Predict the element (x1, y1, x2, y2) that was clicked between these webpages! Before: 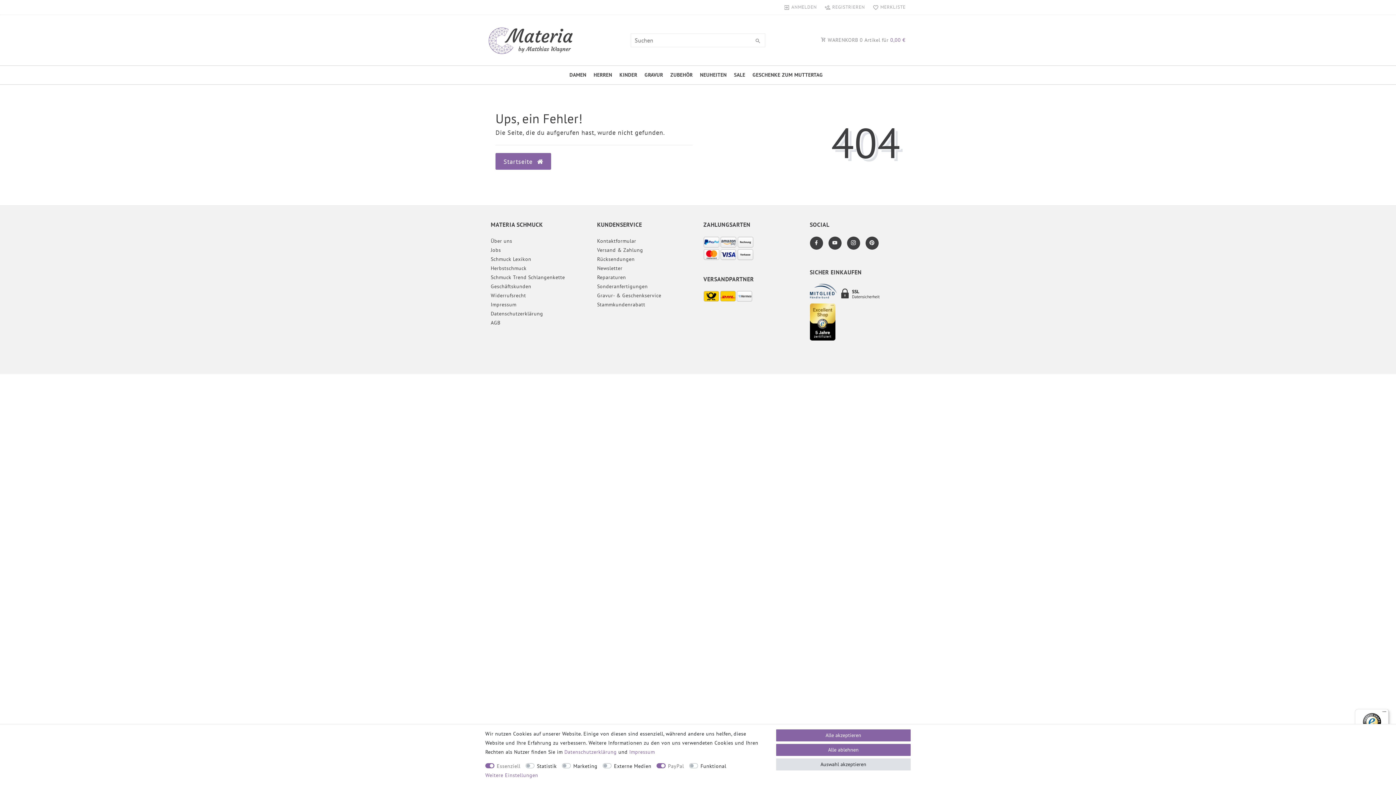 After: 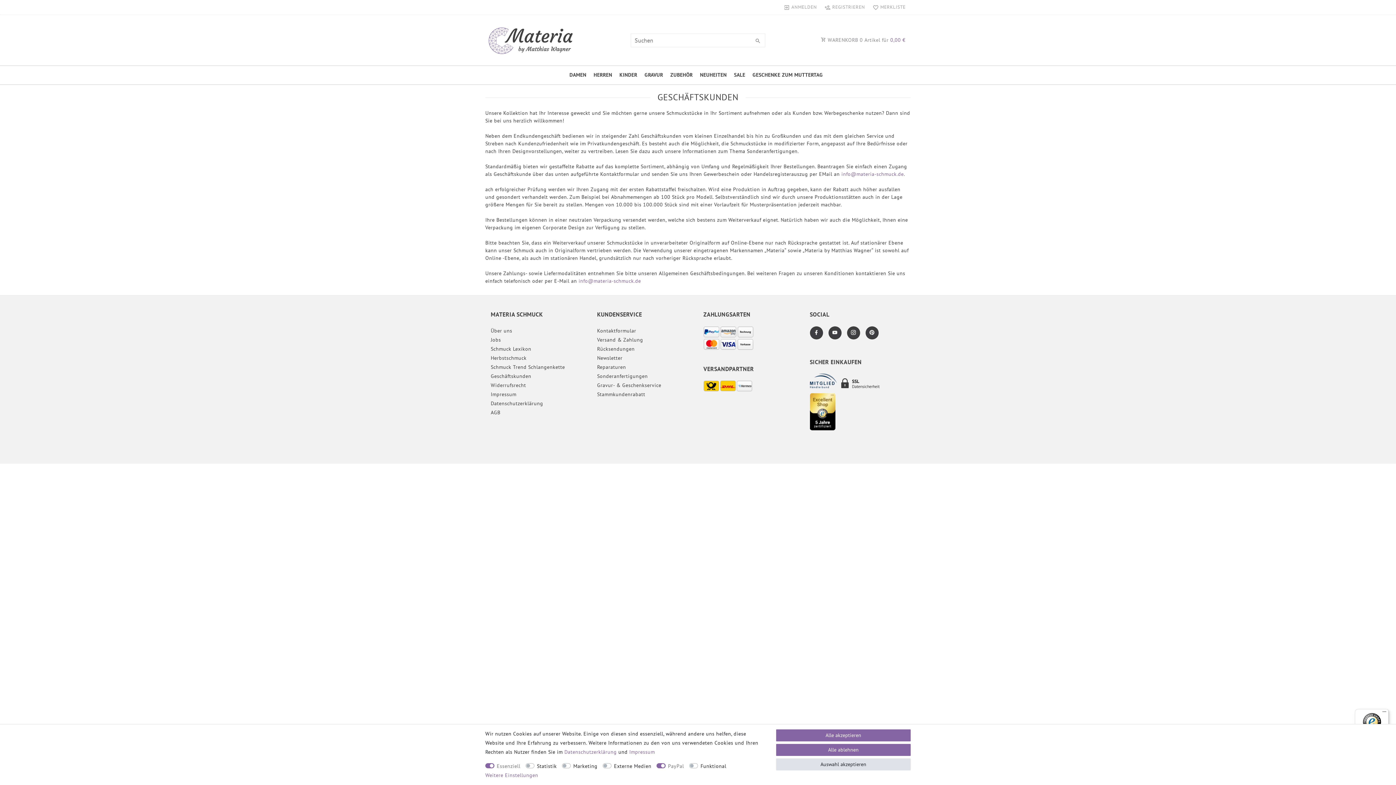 Action: label: Geschäftskunden bbox: (490, 283, 531, 289)